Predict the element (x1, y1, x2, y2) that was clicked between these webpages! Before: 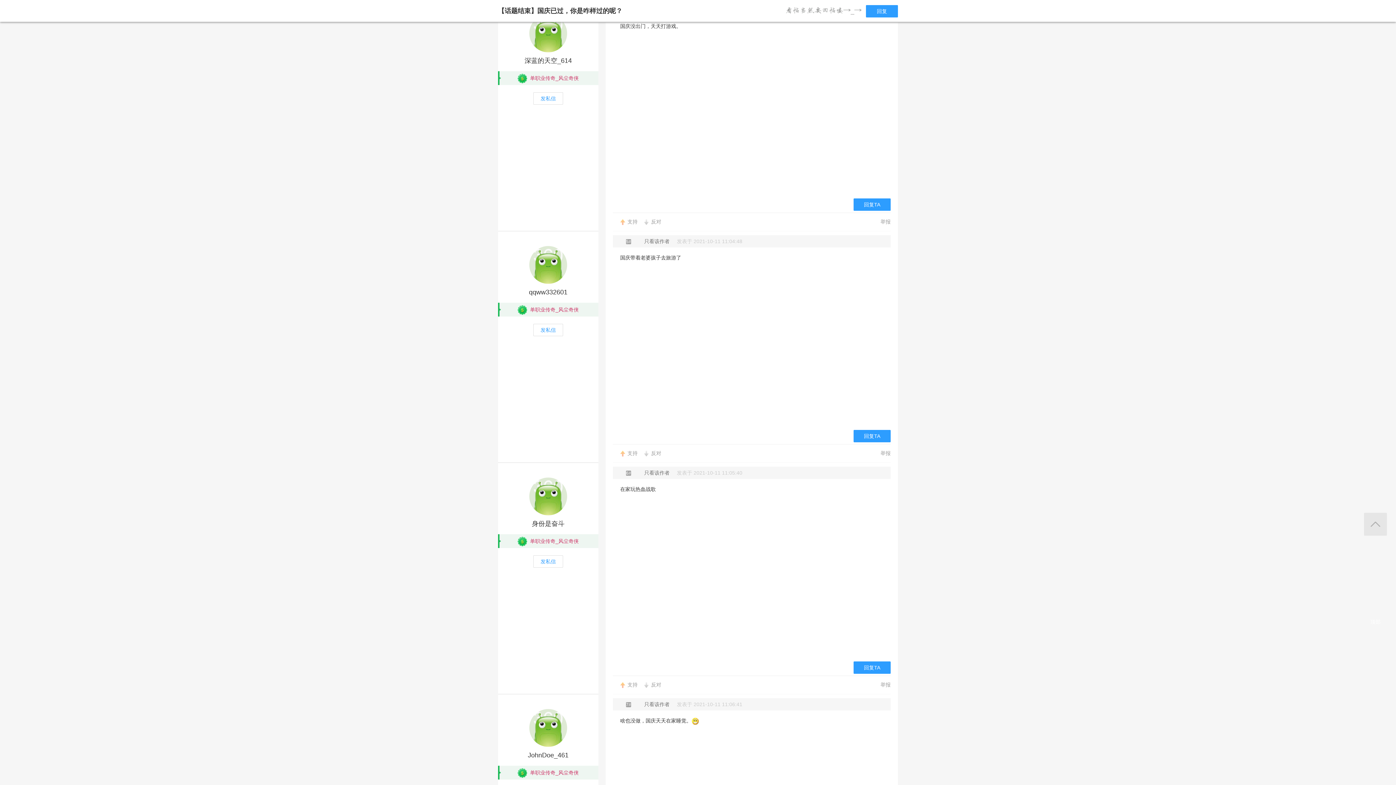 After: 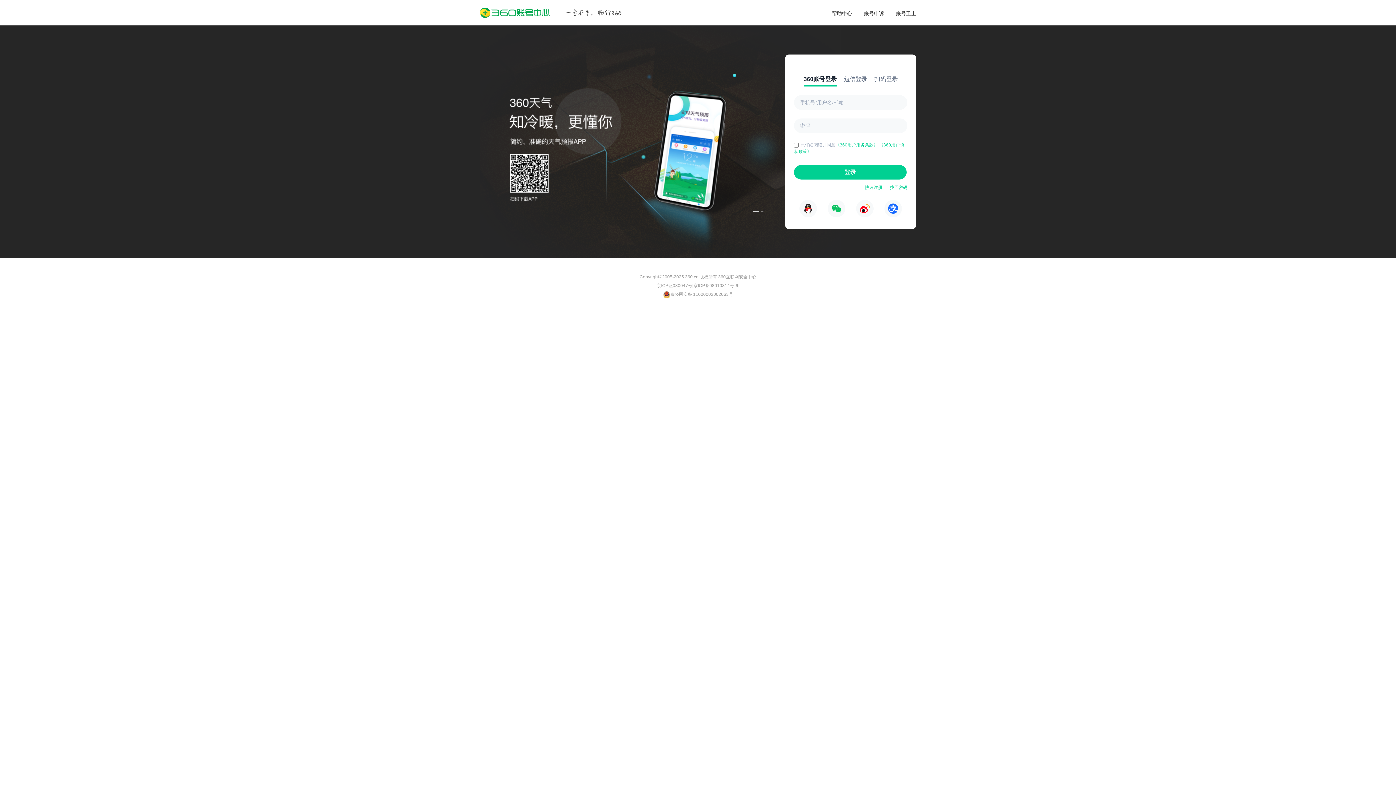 Action: bbox: (620, 444, 637, 462) label: 支持 